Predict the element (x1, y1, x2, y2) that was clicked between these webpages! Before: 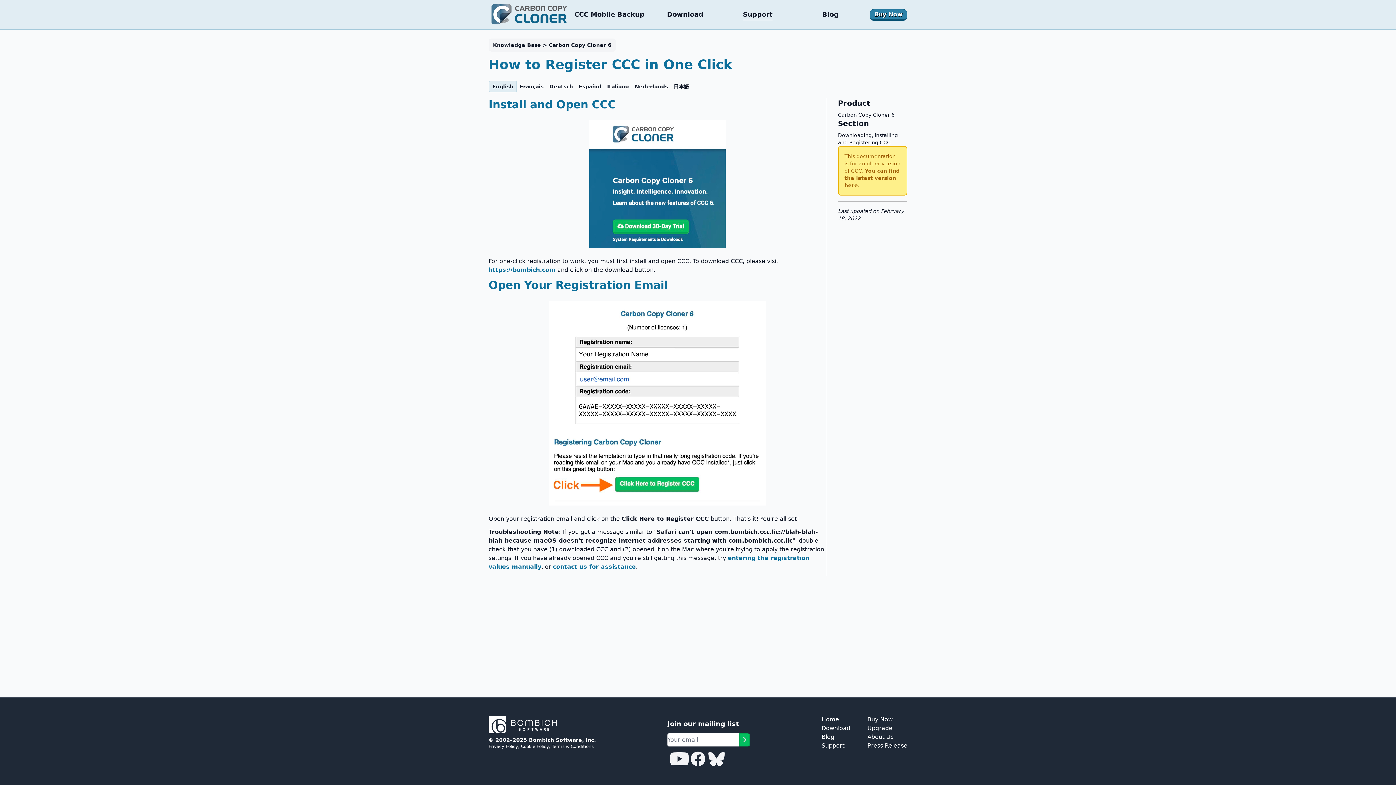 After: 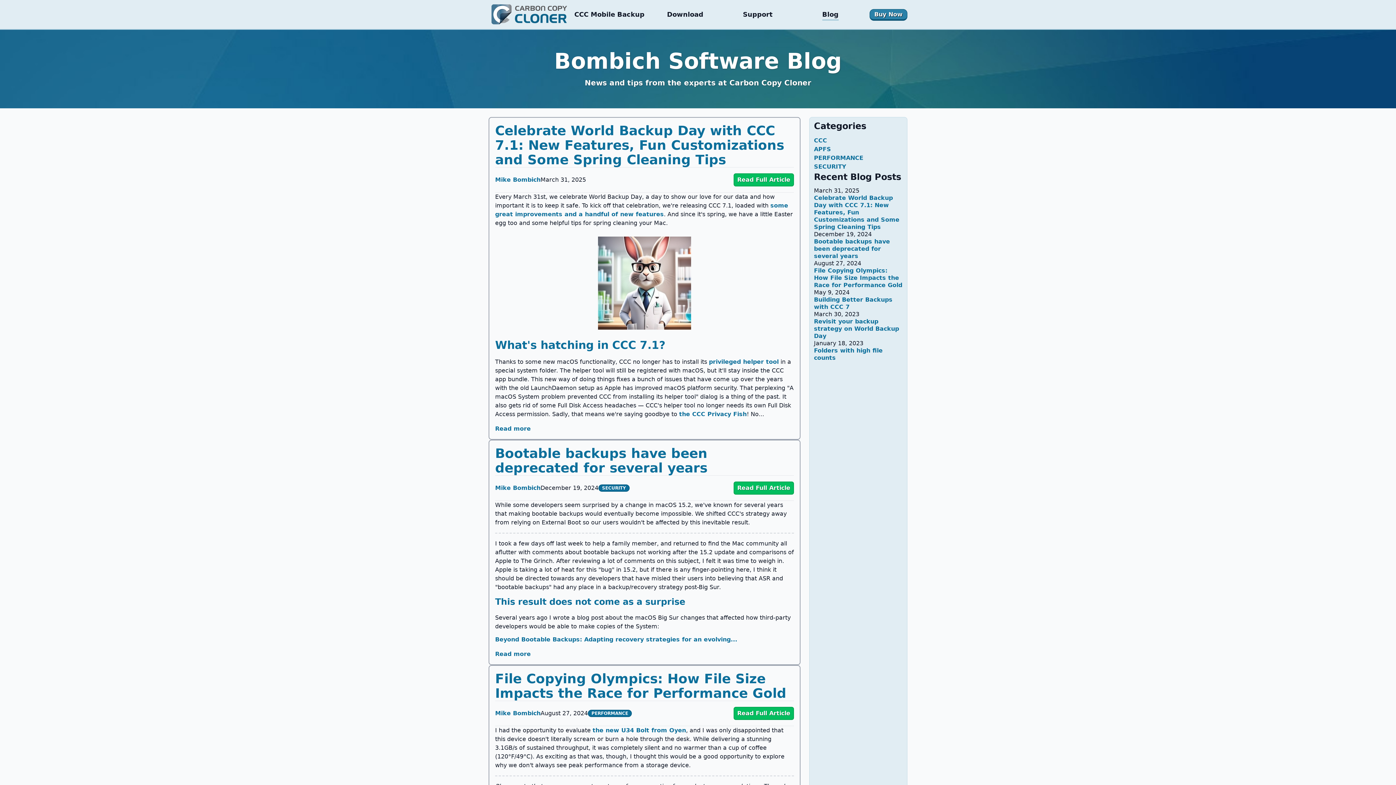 Action: bbox: (821, 733, 834, 740) label: Blog